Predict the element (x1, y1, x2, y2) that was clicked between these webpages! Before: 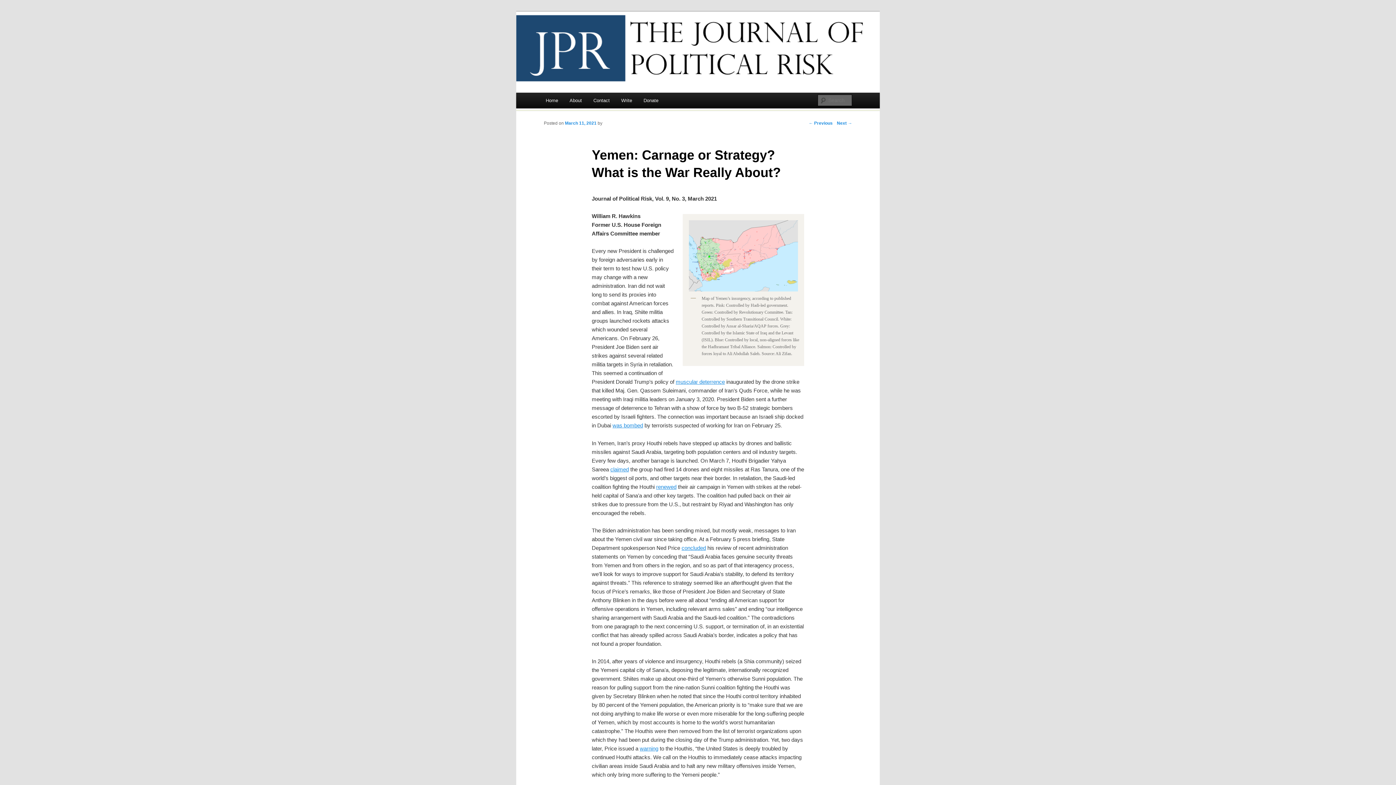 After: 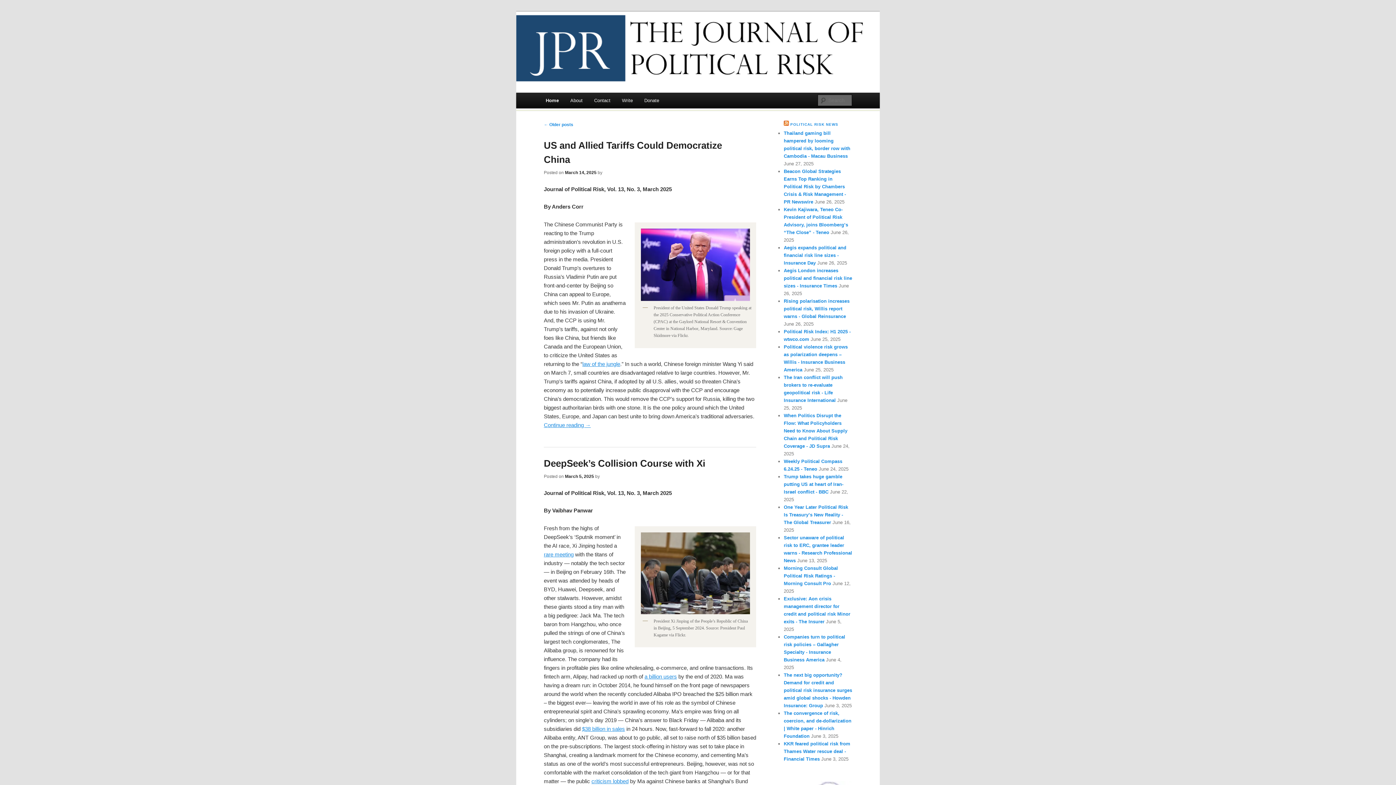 Action: bbox: (540, 92, 563, 108) label: Home